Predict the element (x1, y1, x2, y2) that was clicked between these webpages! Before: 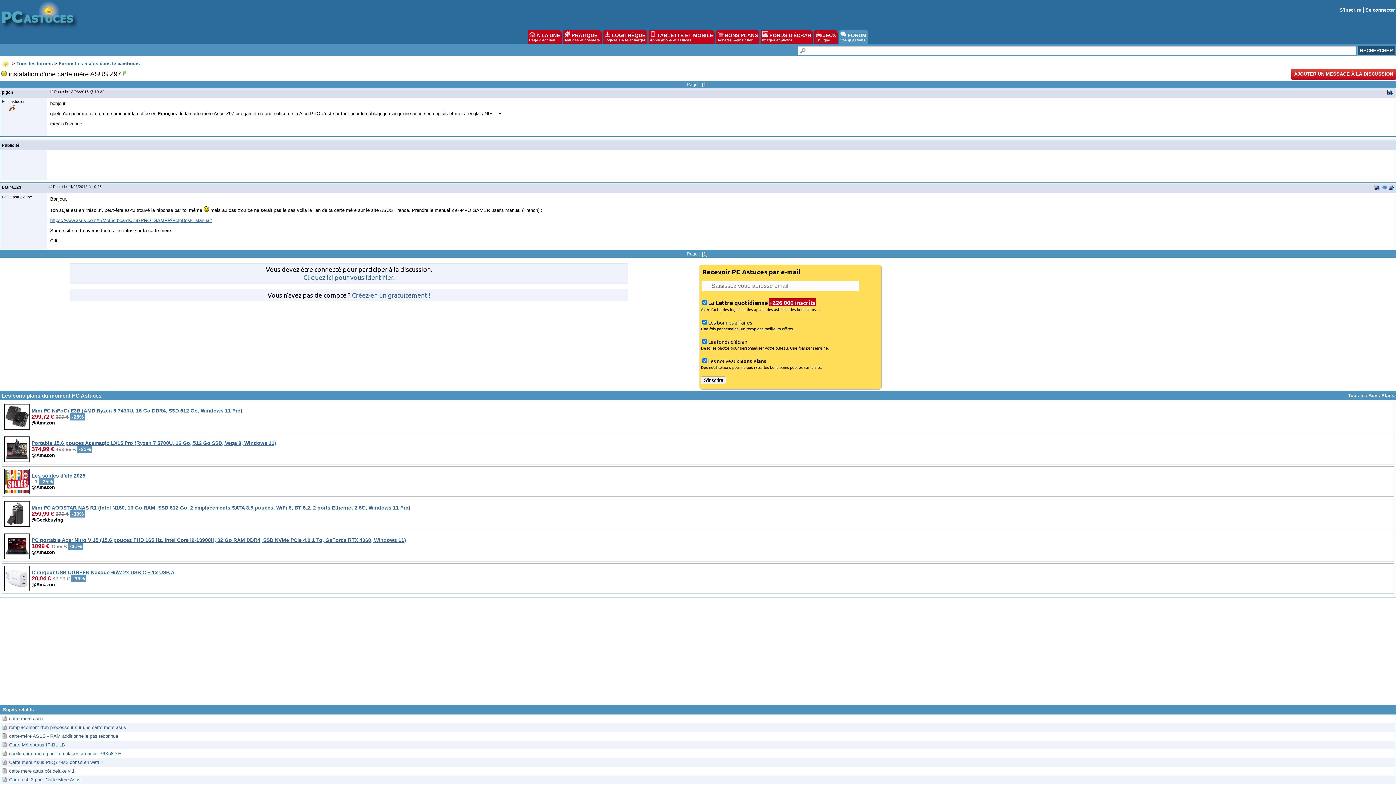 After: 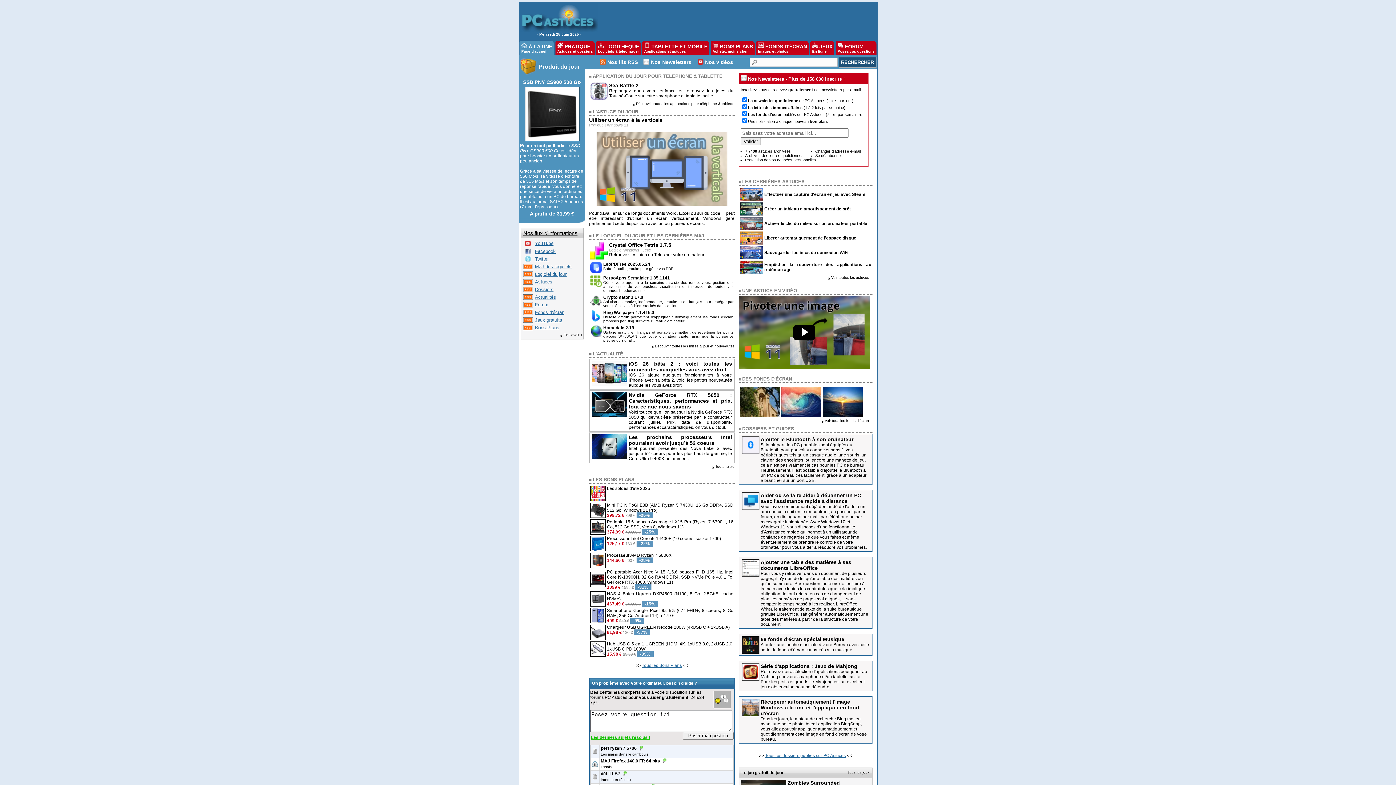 Action: bbox: (0, 24, 78, 30)